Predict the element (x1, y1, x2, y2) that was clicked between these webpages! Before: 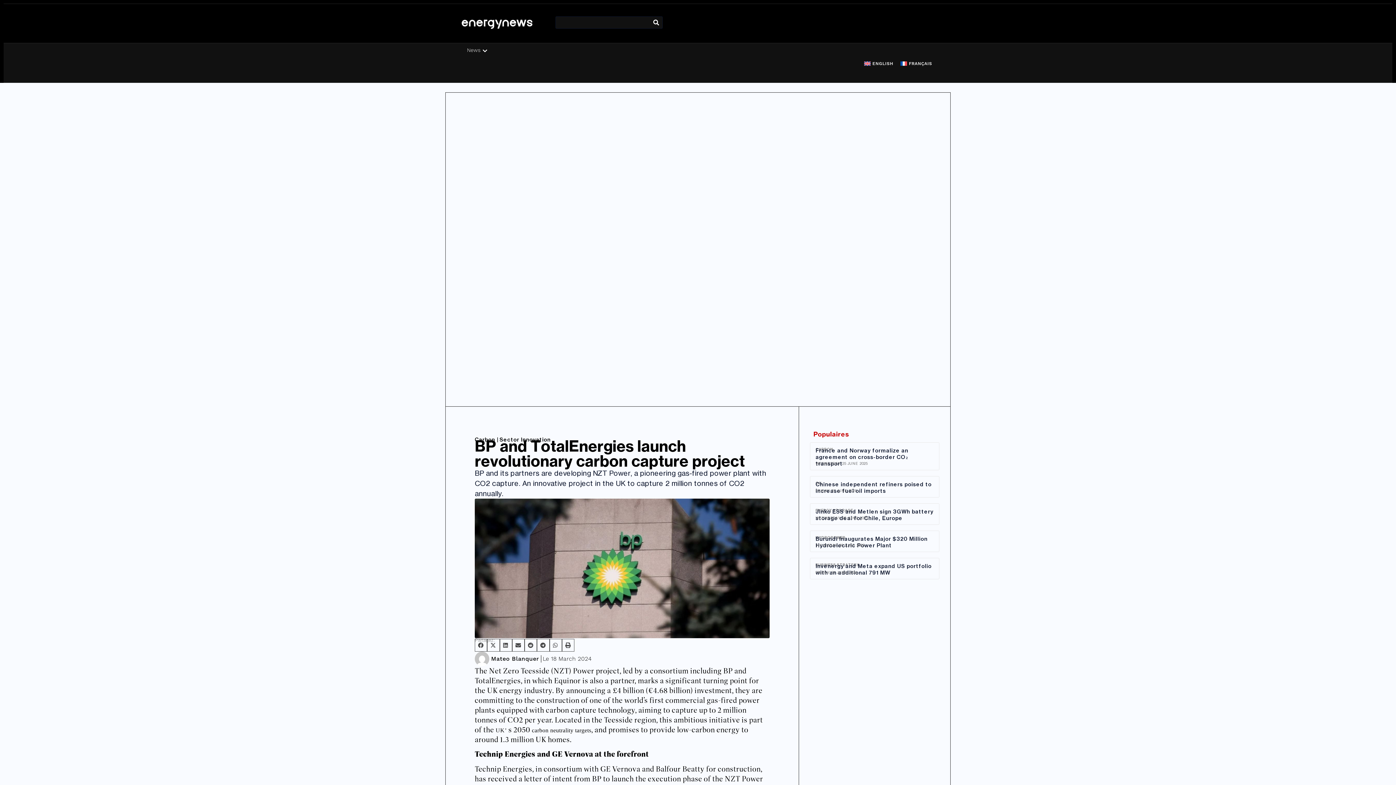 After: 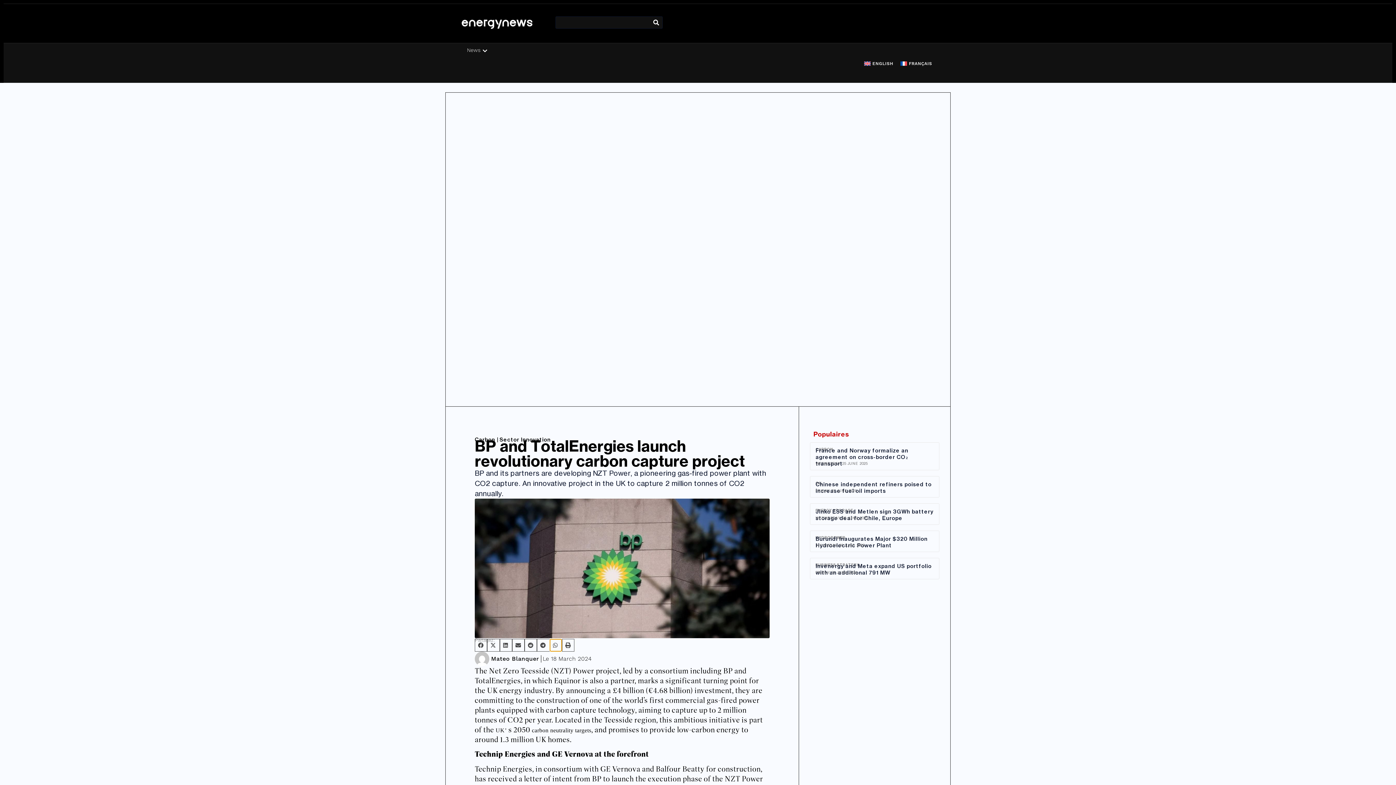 Action: label: Share on whatsapp bbox: (549, 639, 562, 651)